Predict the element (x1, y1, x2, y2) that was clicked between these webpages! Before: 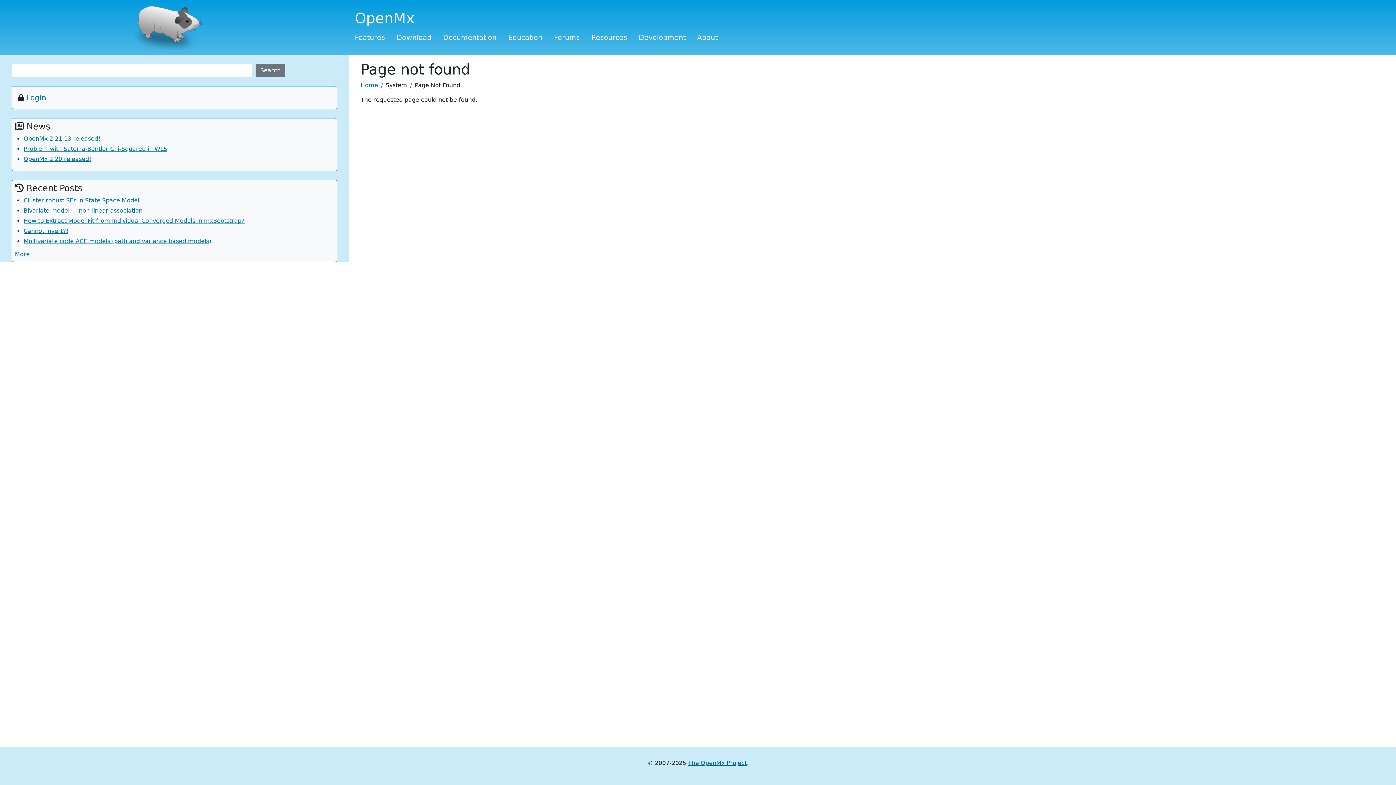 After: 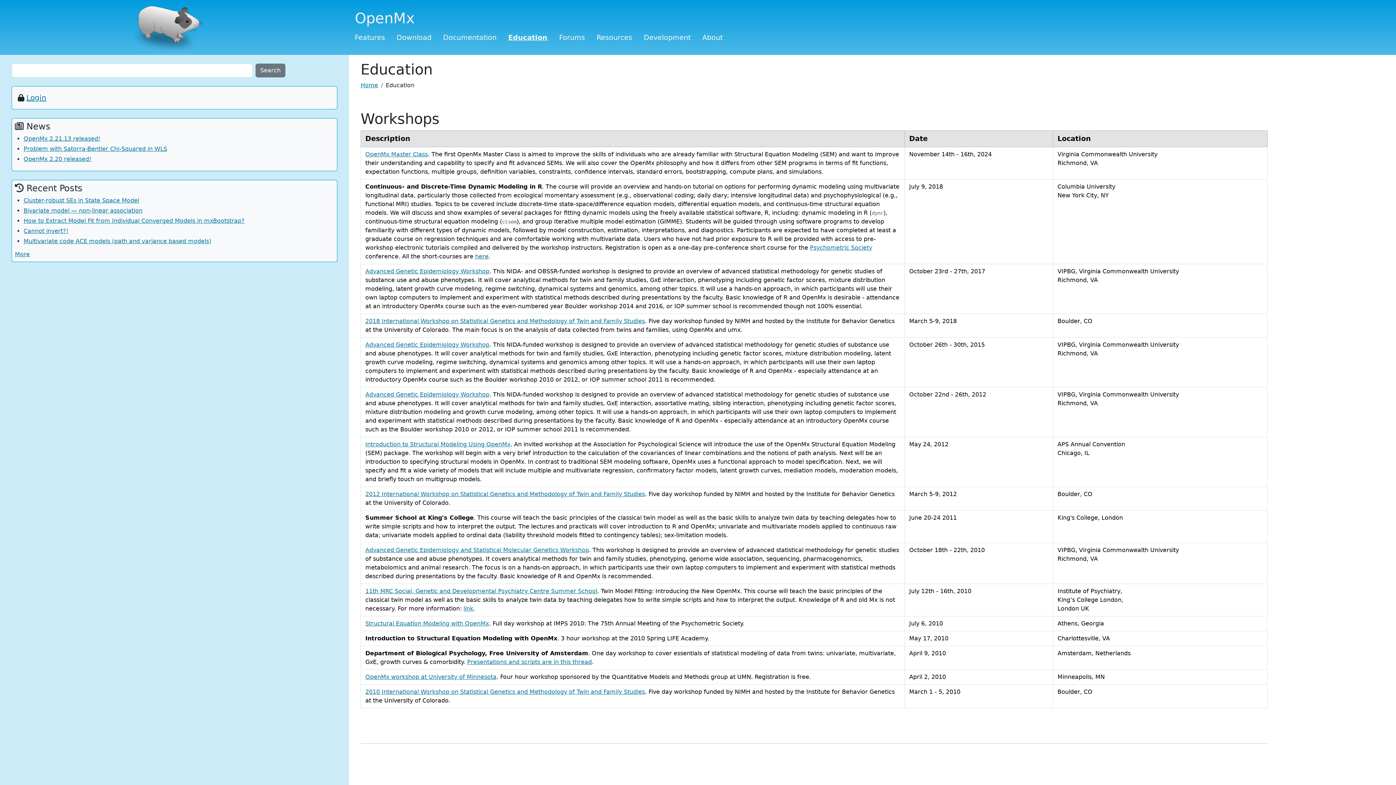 Action: bbox: (502, 29, 548, 45) label: Education